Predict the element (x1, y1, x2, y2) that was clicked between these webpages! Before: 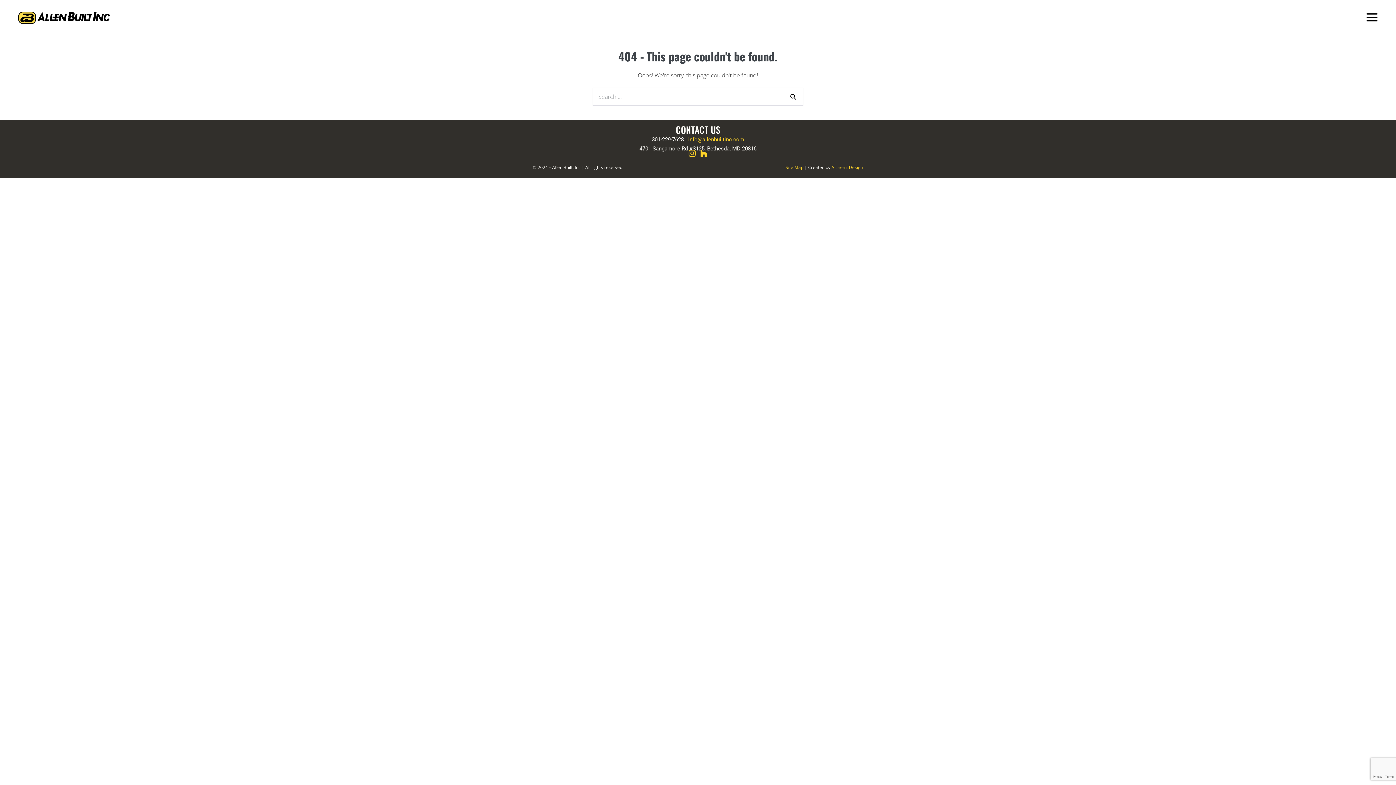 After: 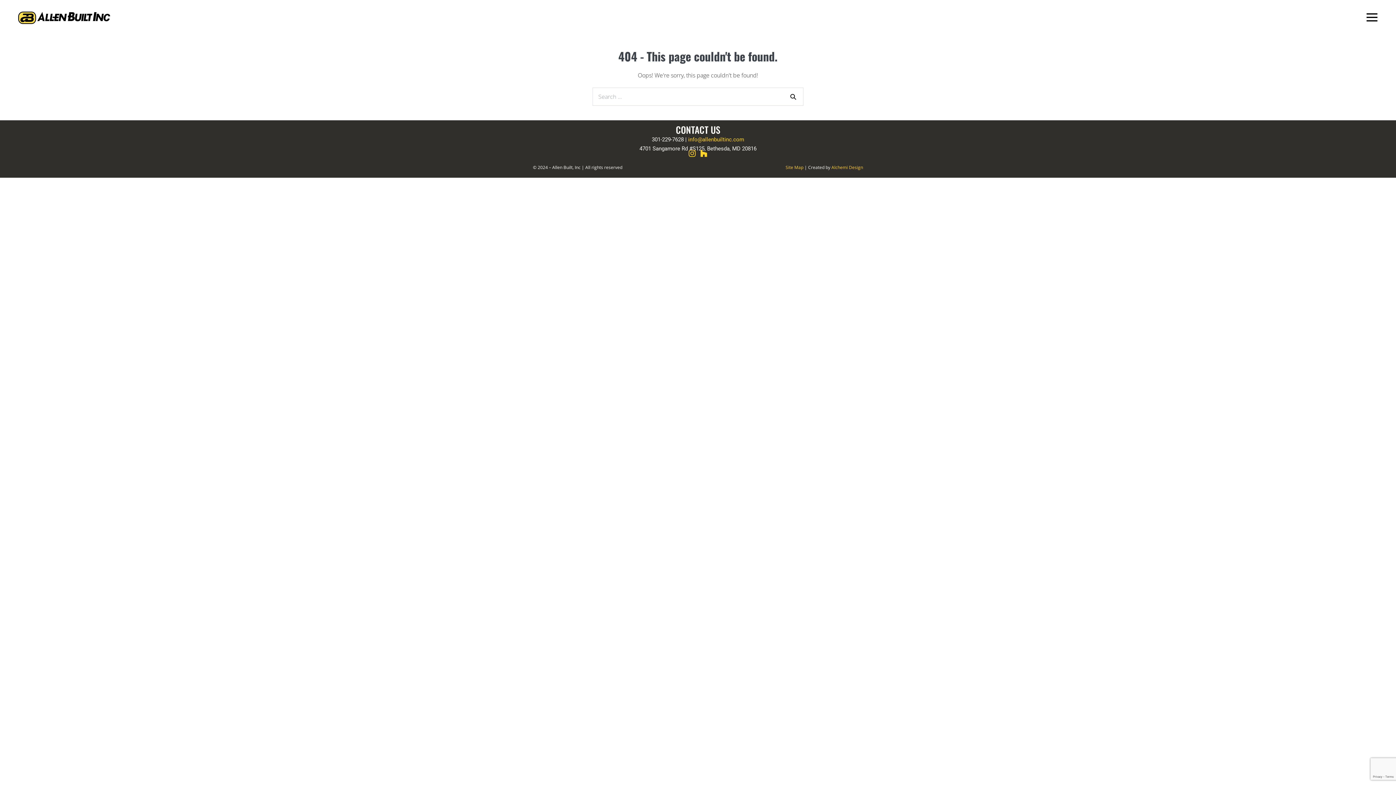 Action: label: info@allenbuiltinc.com bbox: (688, 136, 744, 142)